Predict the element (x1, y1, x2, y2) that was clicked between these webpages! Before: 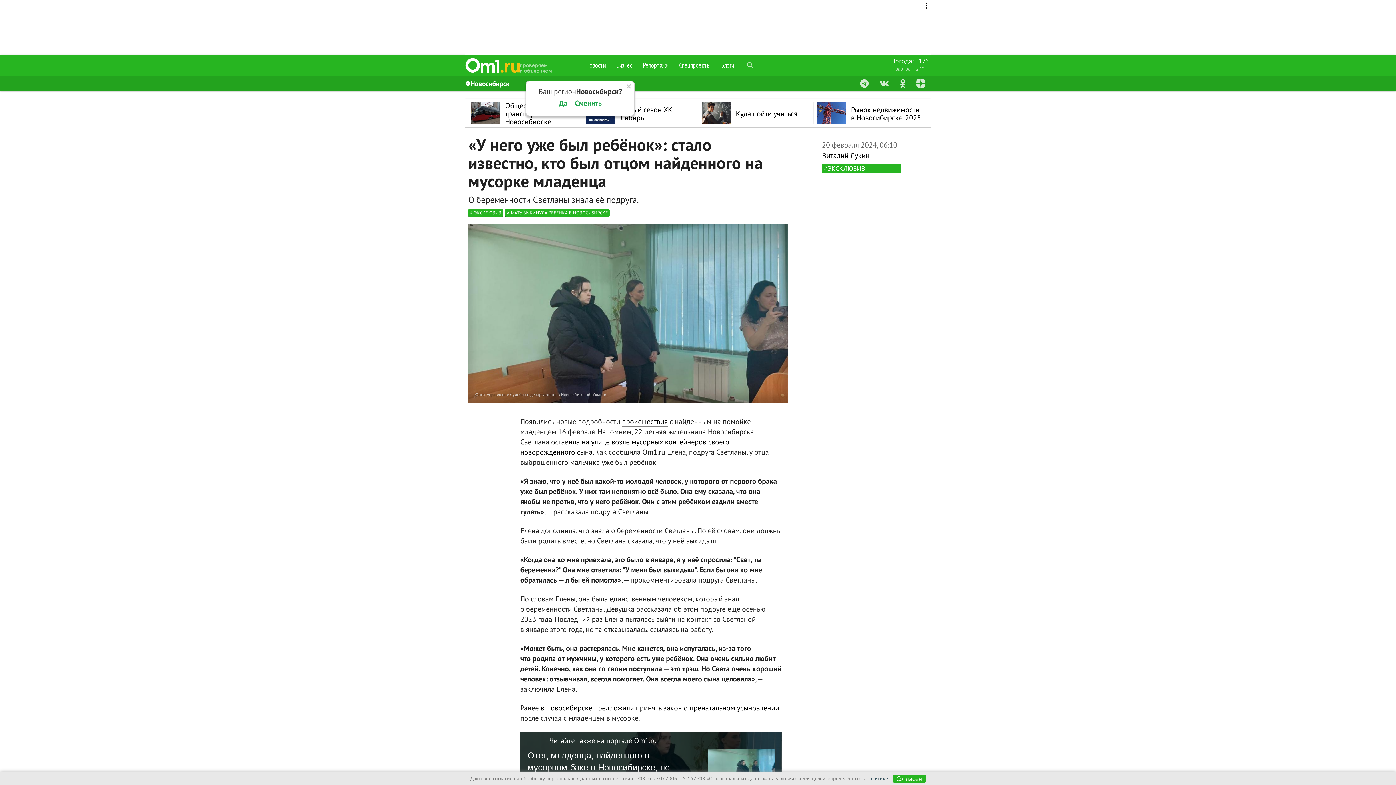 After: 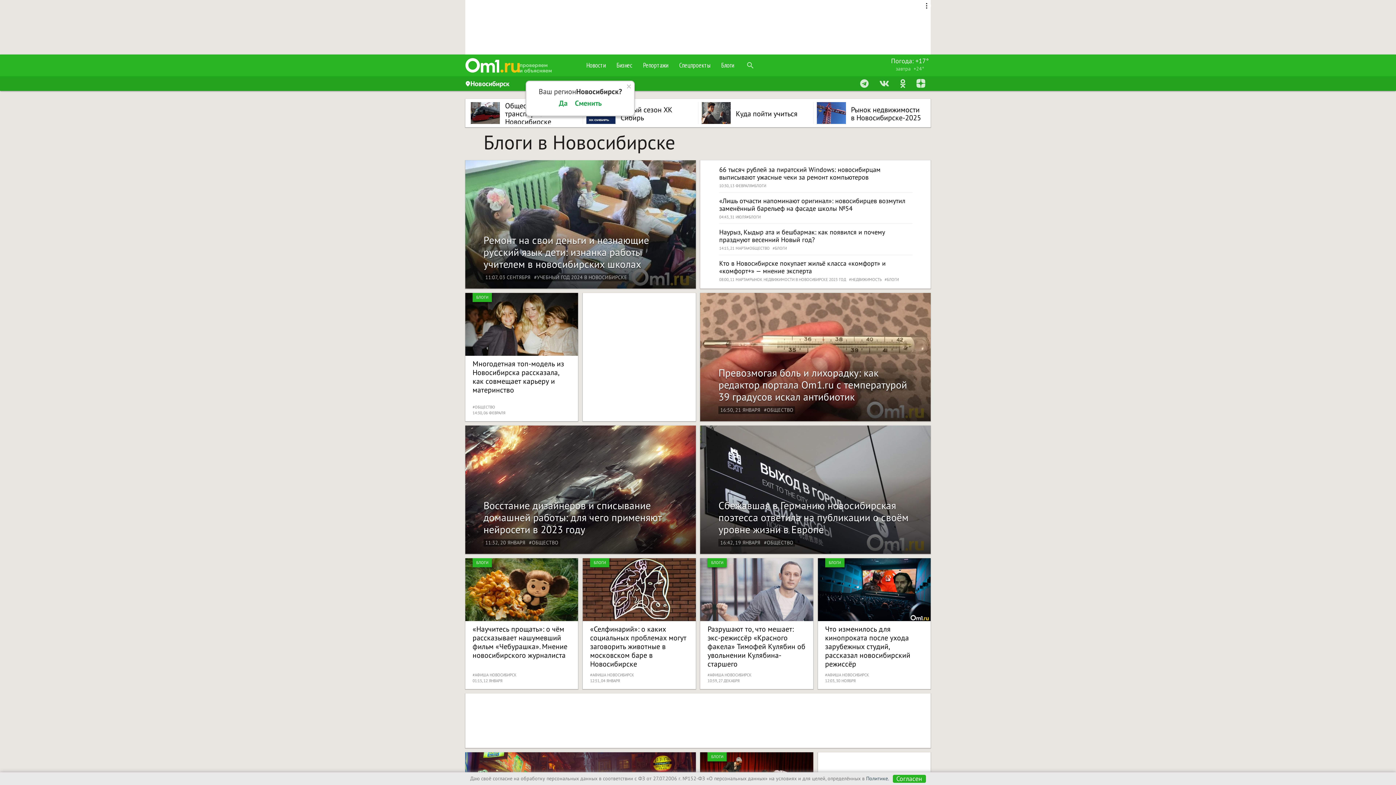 Action: label: Блоги bbox: (716, 54, 739, 76)